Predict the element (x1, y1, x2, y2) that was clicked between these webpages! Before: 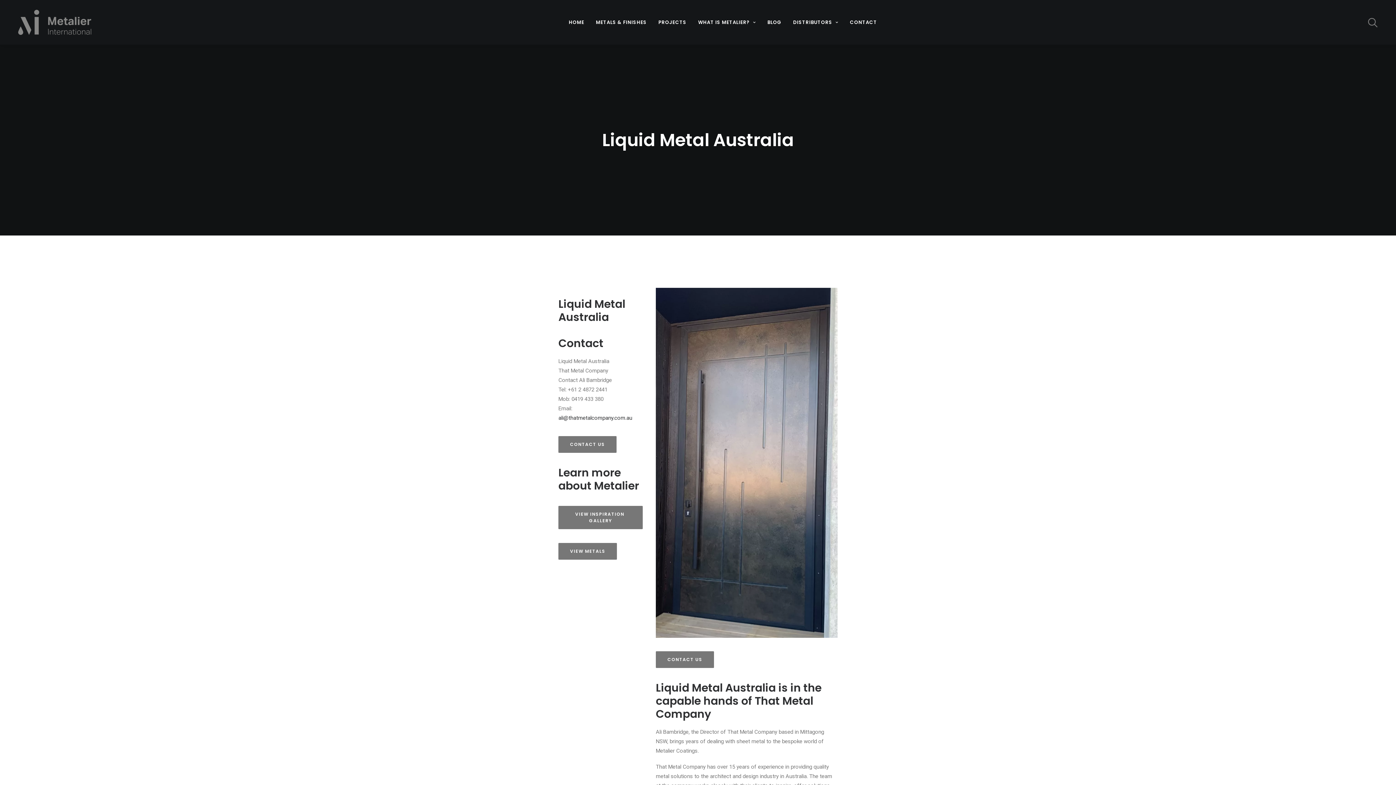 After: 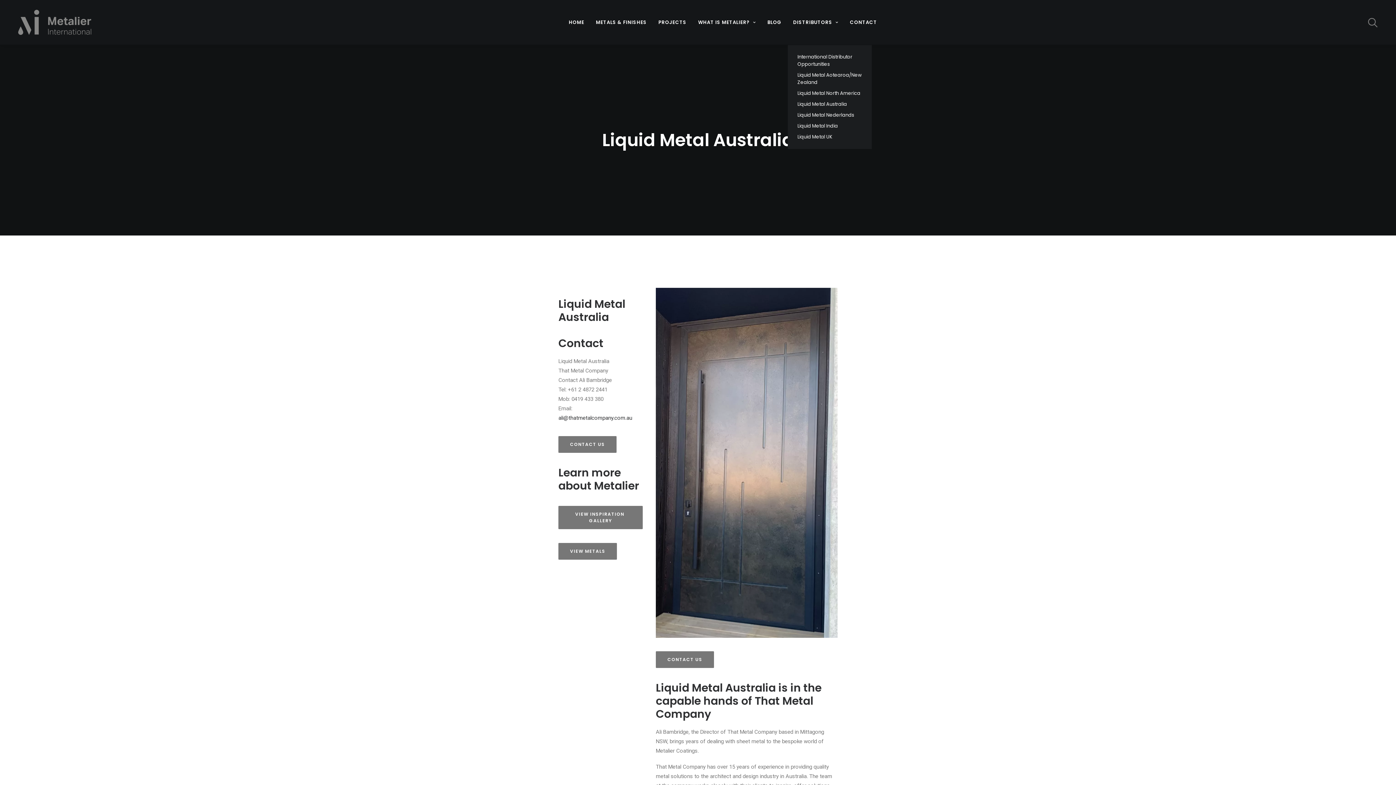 Action: bbox: (788, 0, 843, 44) label: DISTRIBUTORS